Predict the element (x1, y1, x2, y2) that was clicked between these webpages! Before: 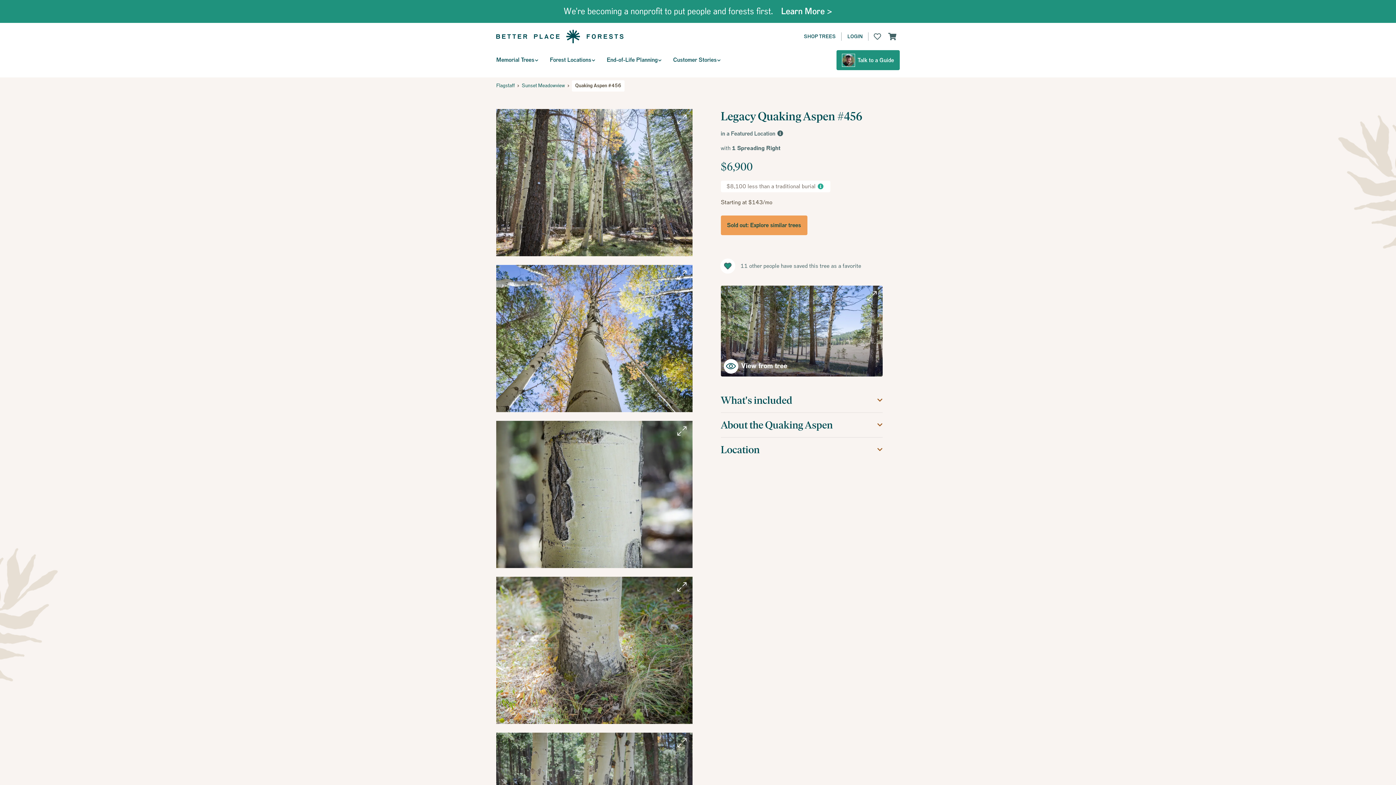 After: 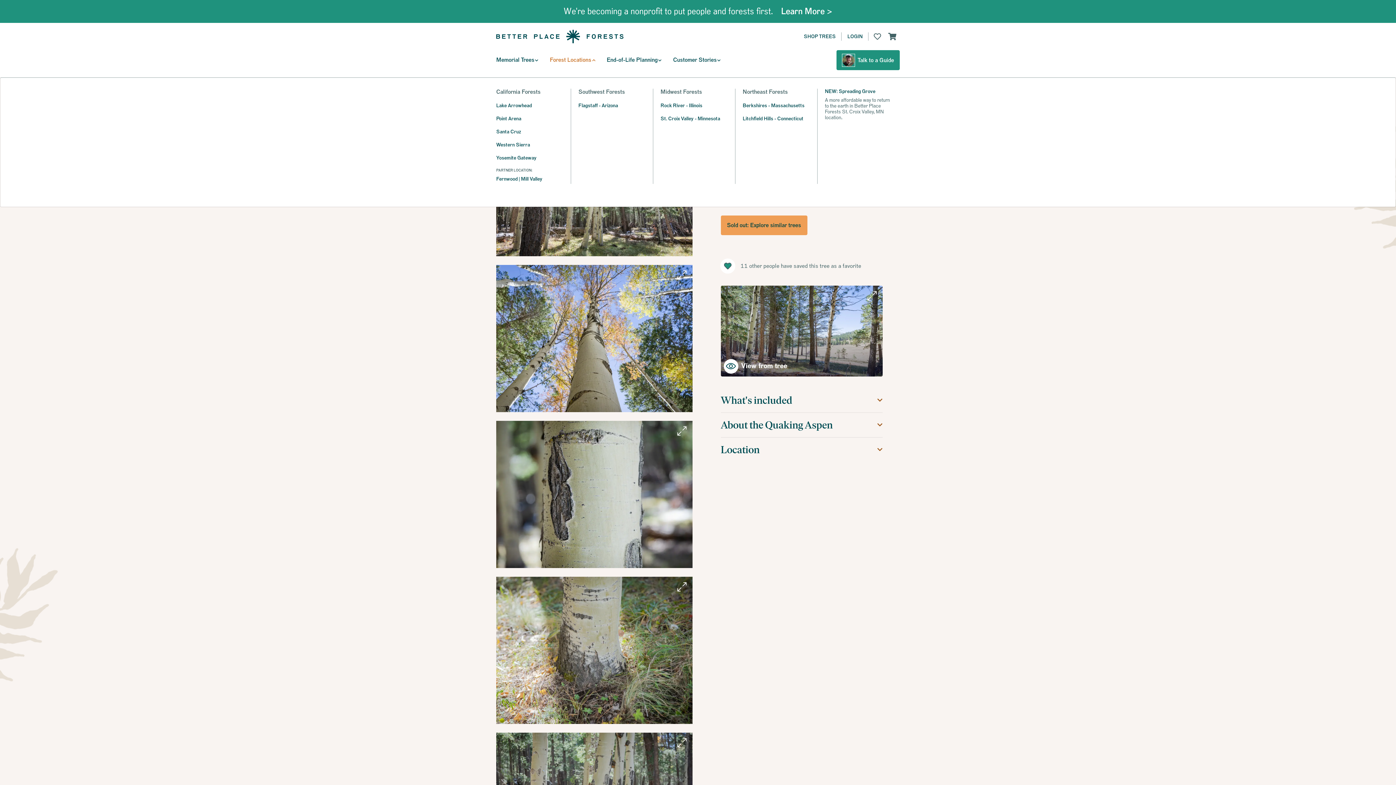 Action: label: Forest Locations bbox: (547, 53, 598, 66)